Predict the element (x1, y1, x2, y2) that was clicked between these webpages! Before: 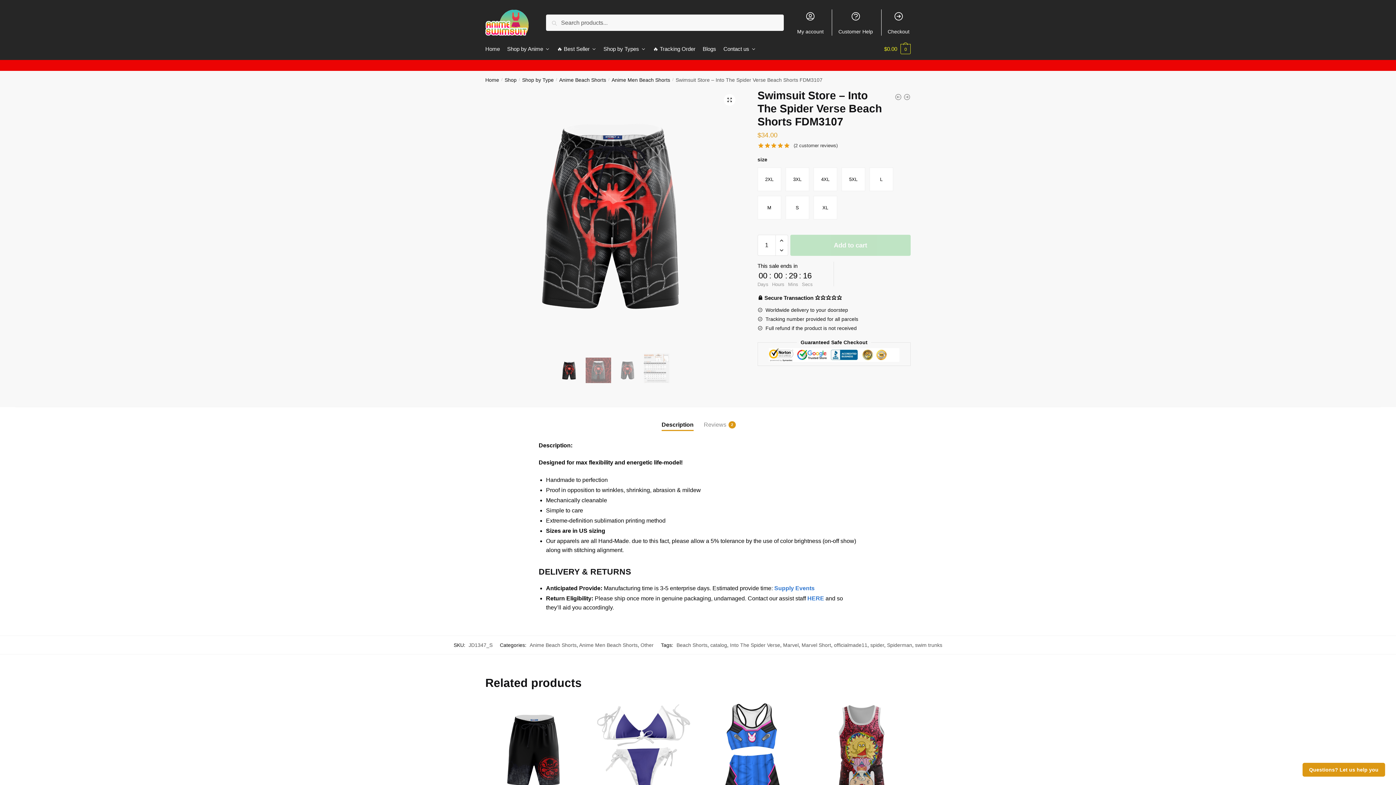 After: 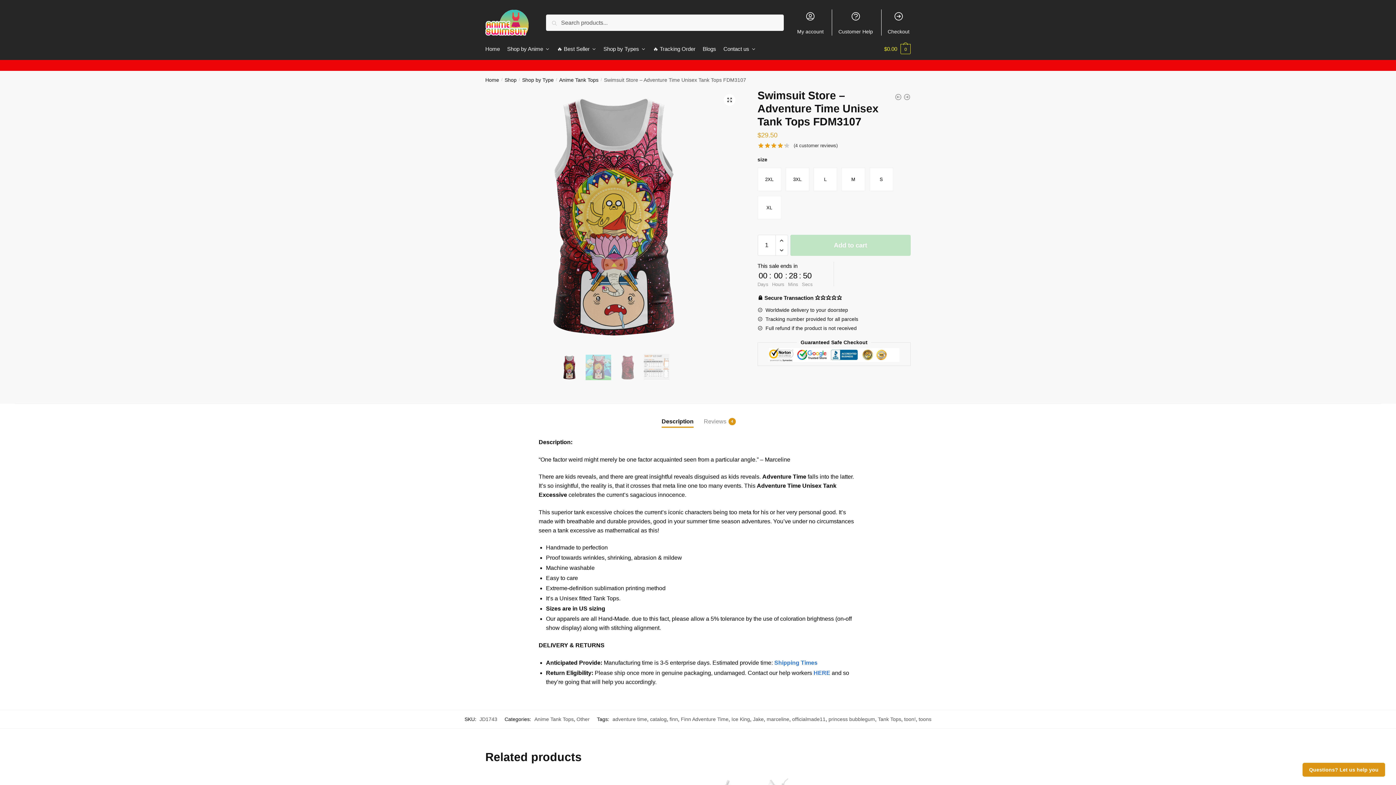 Action: bbox: (812, 701, 910, 799) label: Swimsuit Store – Adventure Time Unisex Tank Tops FDM3107